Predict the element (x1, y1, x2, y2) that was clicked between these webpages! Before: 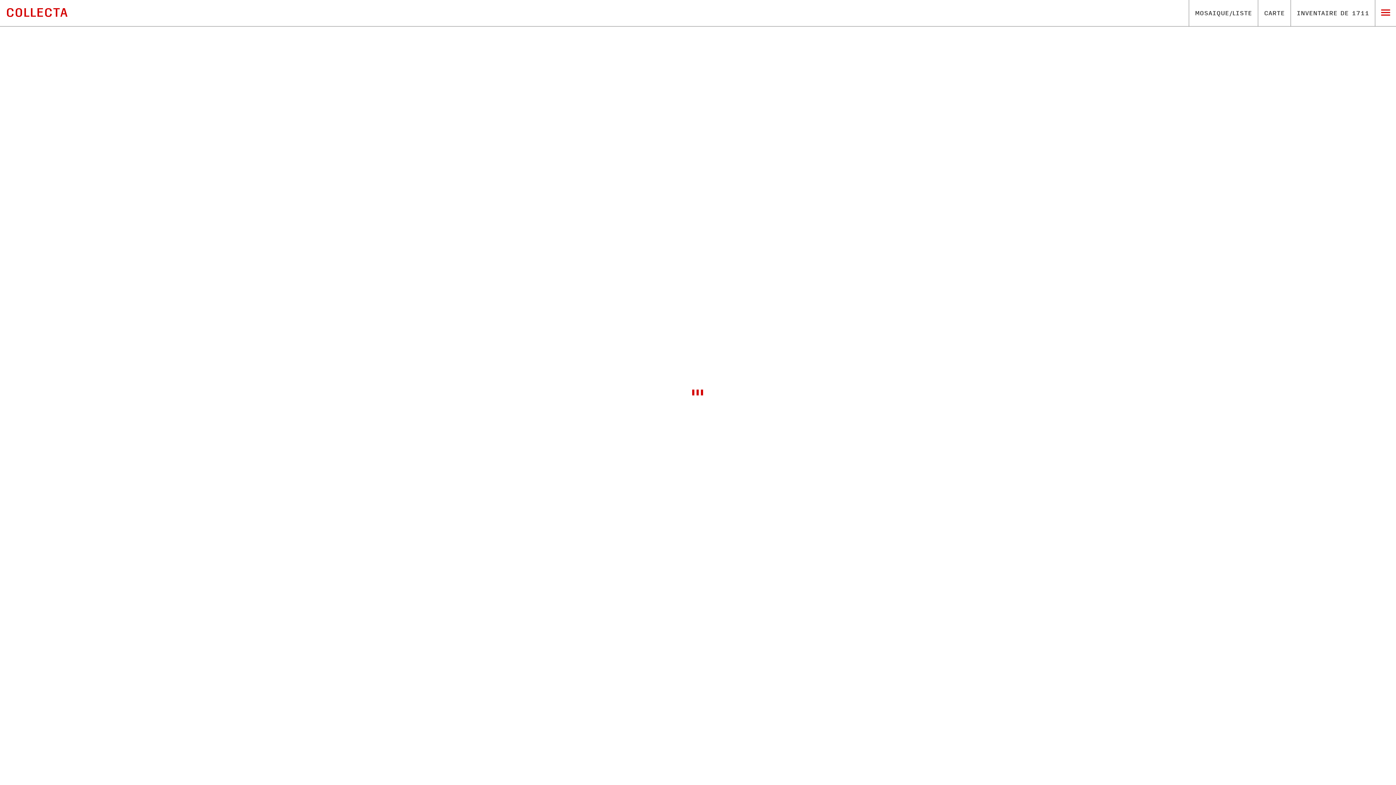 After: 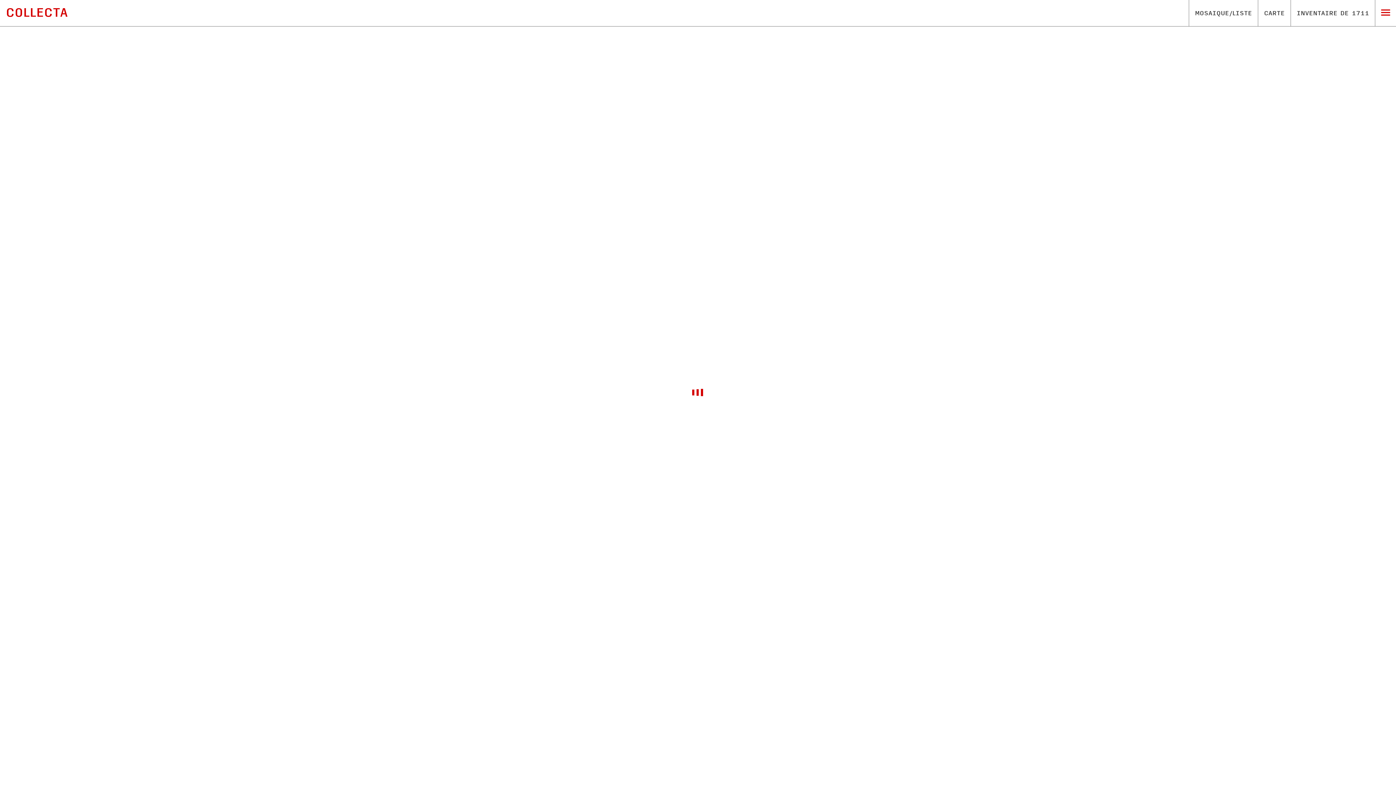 Action: bbox: (1370, 29, 1381, 42)